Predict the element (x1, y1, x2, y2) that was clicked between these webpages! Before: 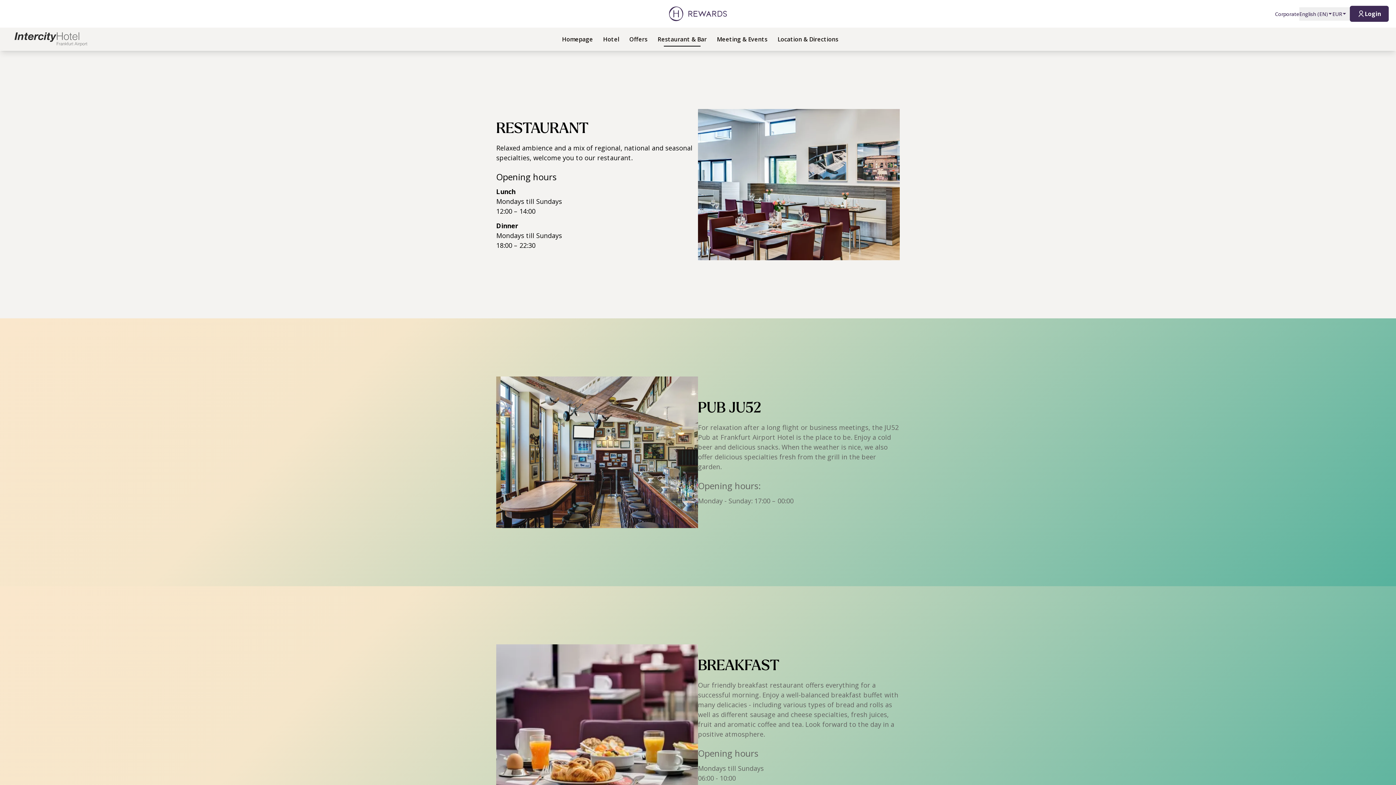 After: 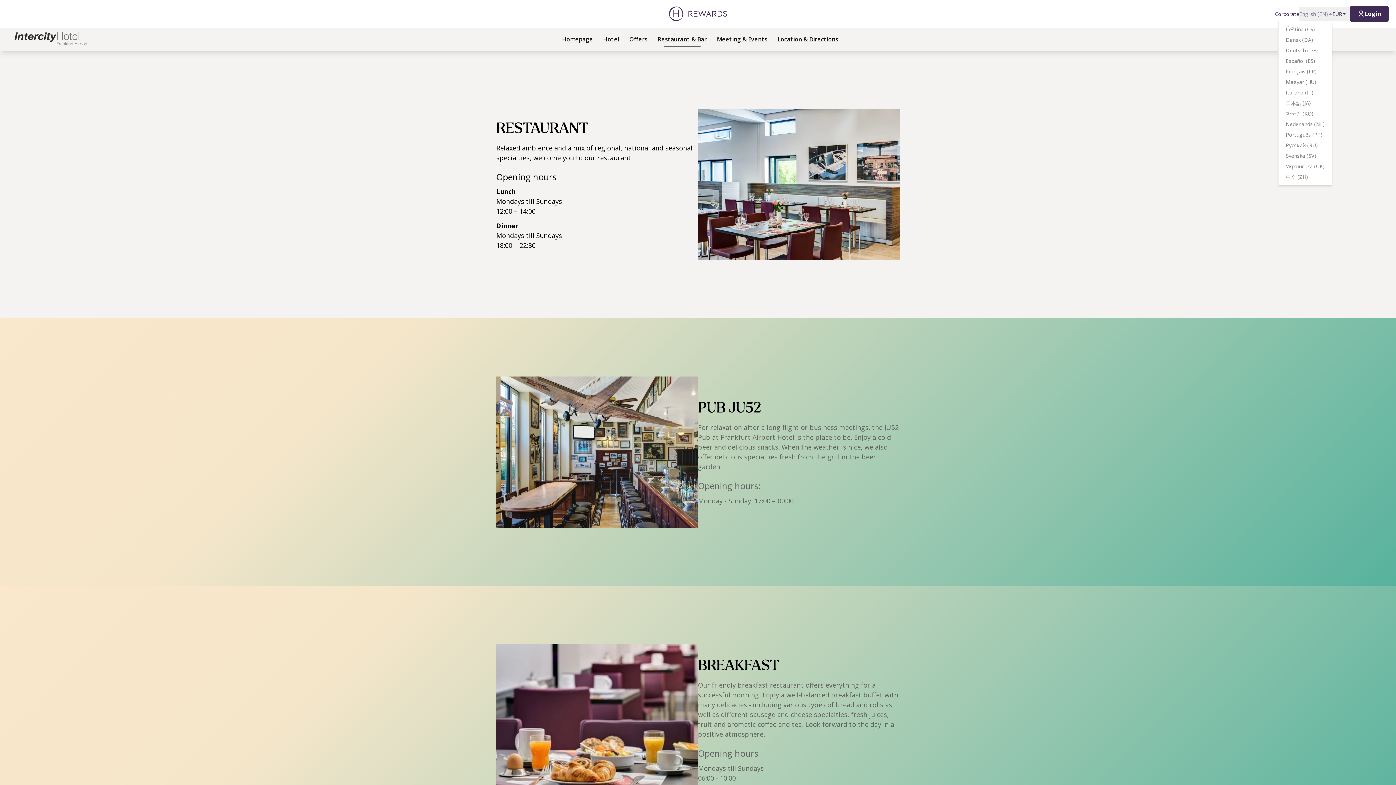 Action: bbox: (1299, 7, 1332, 20) label: English (EN)